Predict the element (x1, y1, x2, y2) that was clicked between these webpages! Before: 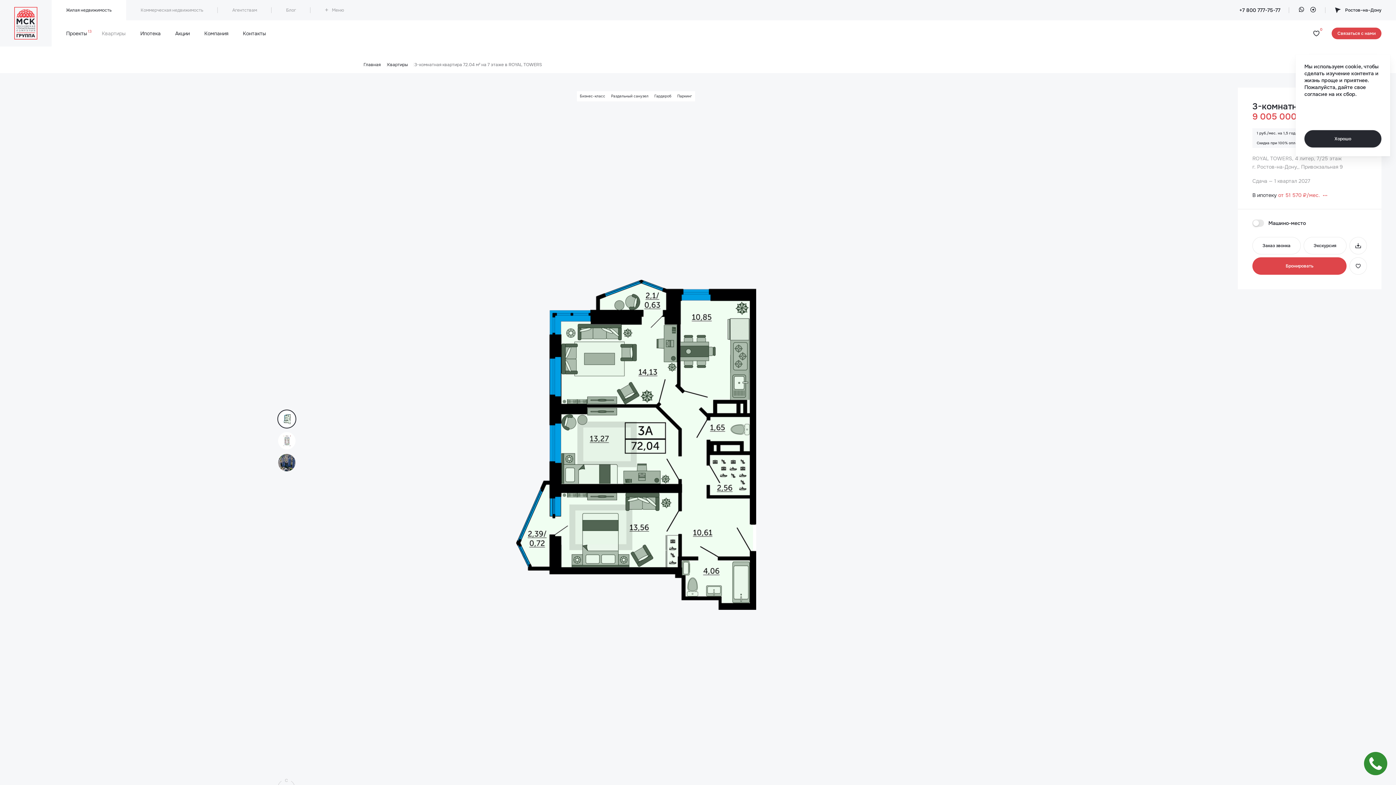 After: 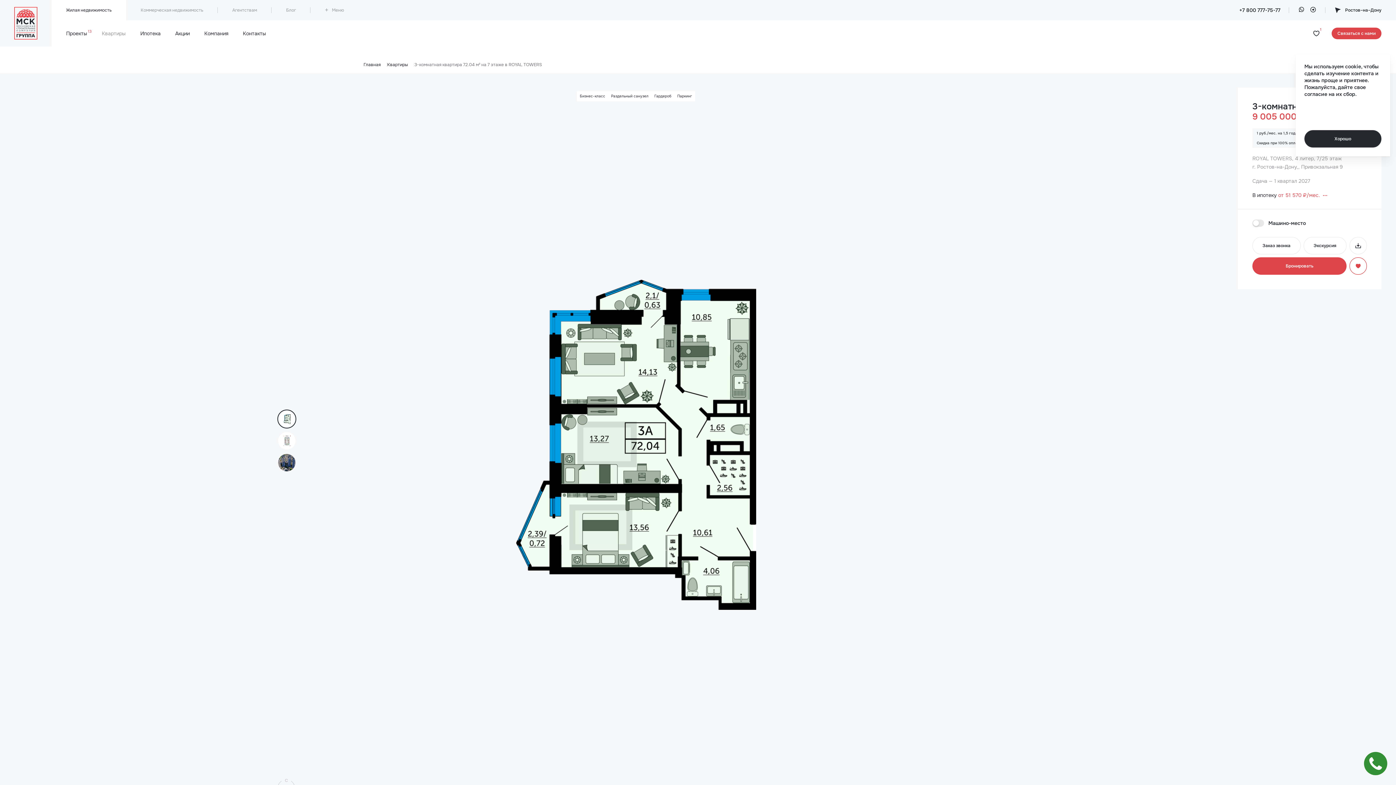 Action: bbox: (1349, 257, 1367, 274)